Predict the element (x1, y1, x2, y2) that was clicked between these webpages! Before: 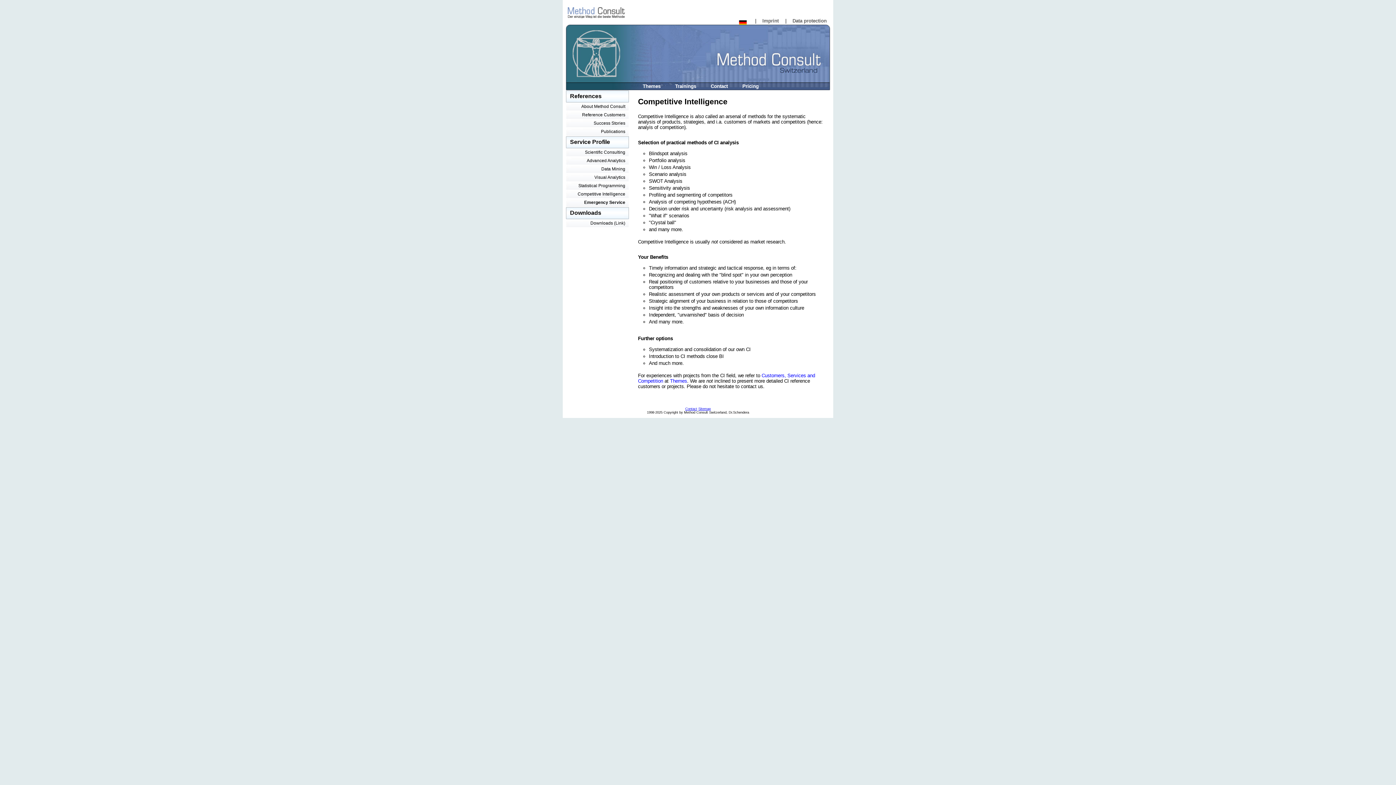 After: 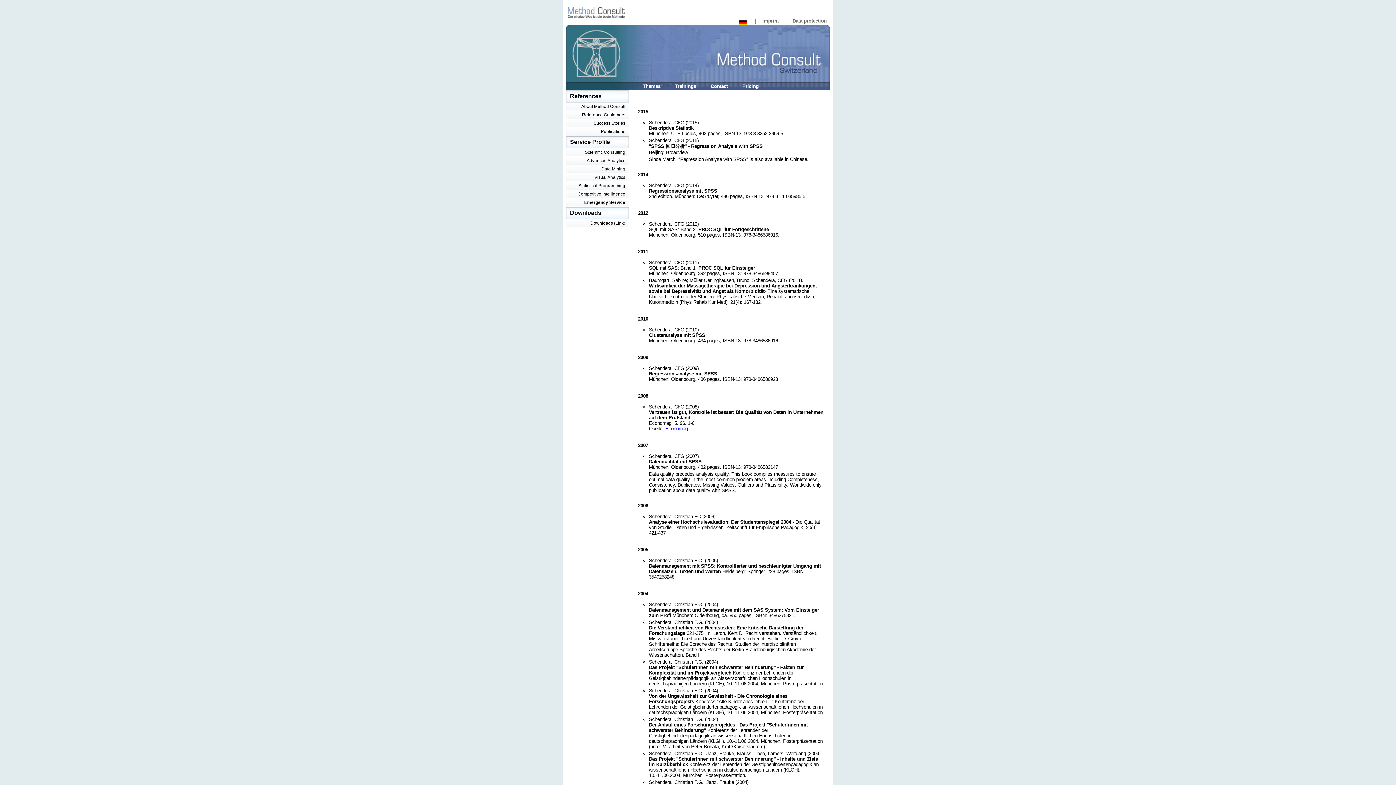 Action: label: Publications bbox: (562, 127, 629, 135)